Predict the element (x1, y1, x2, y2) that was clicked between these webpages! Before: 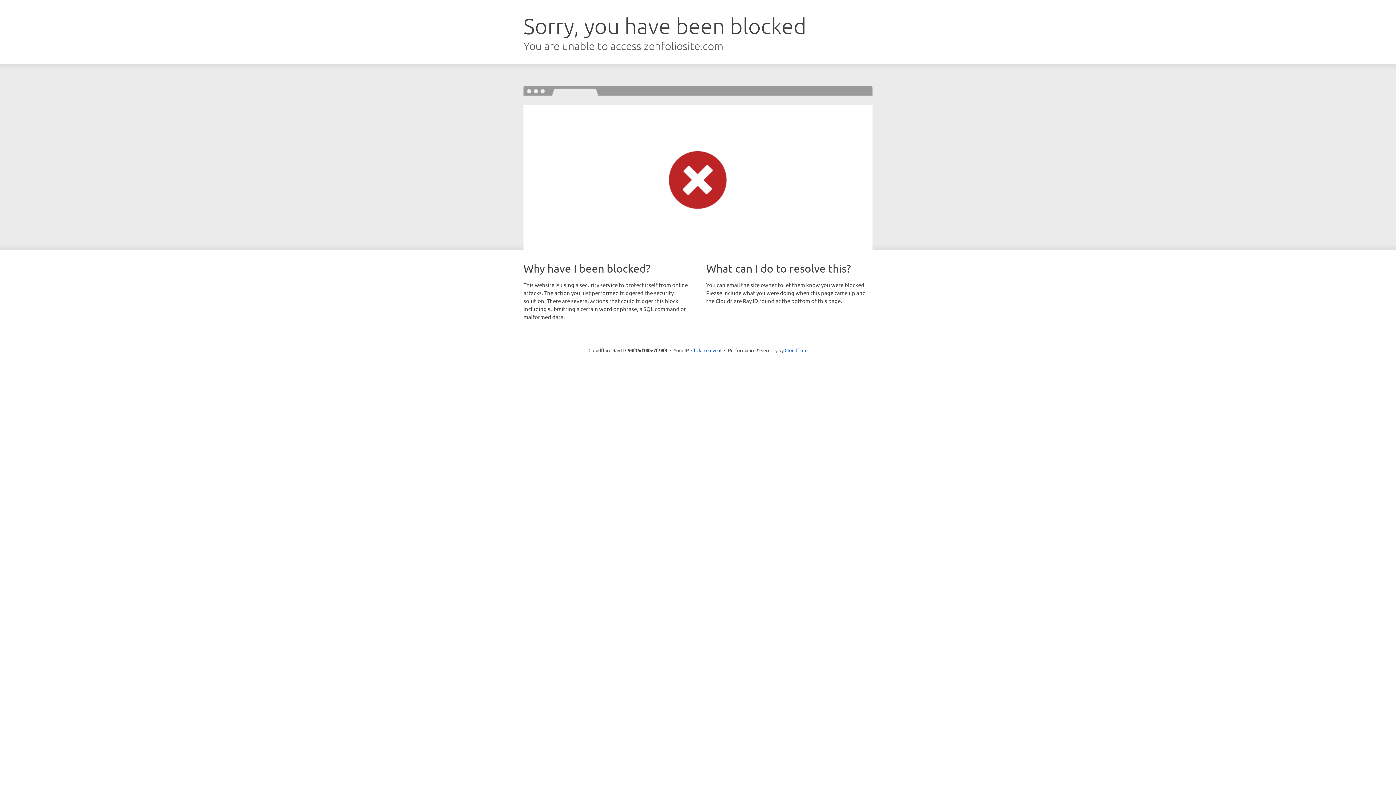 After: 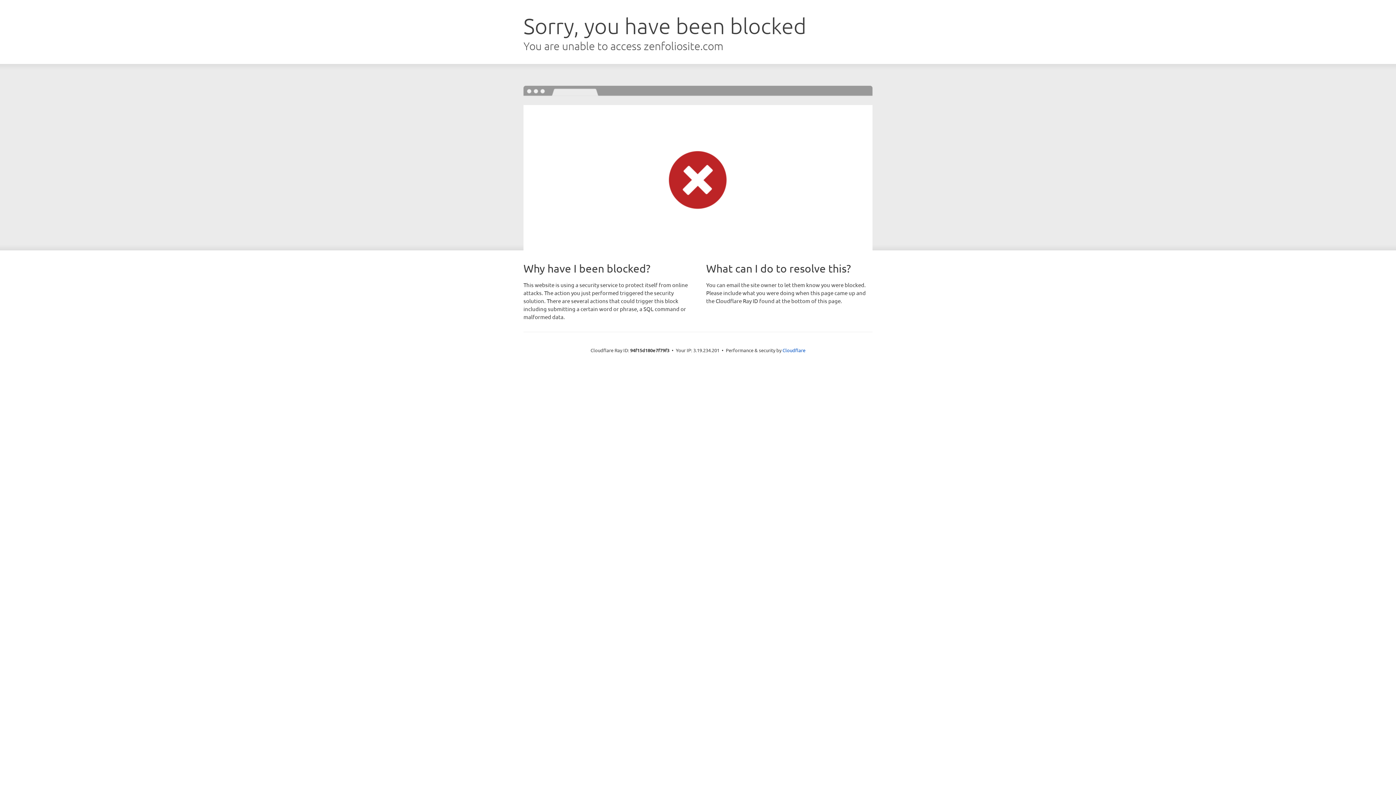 Action: label: Click to reveal bbox: (691, 346, 721, 353)